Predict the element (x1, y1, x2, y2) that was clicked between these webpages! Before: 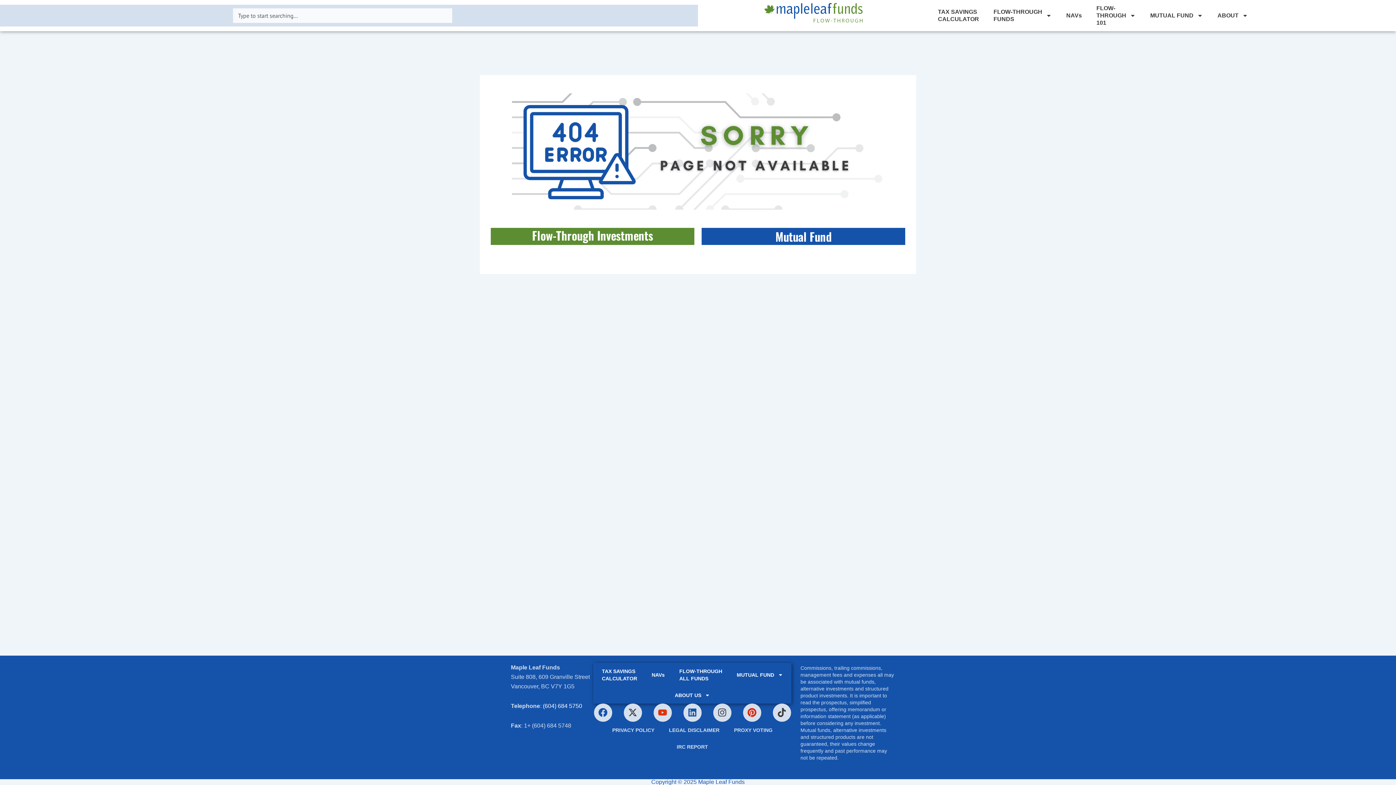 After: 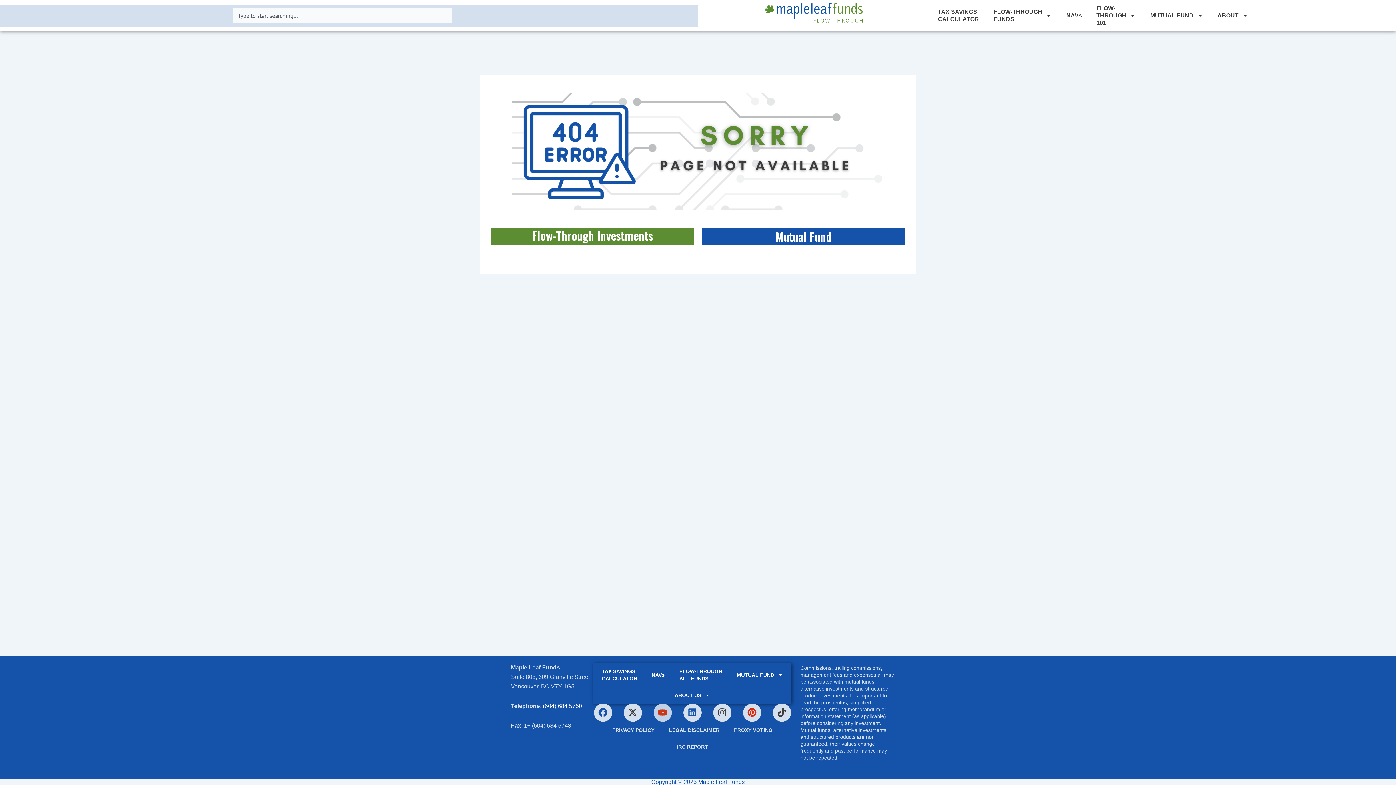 Action: bbox: (653, 703, 671, 722) label: Youtube